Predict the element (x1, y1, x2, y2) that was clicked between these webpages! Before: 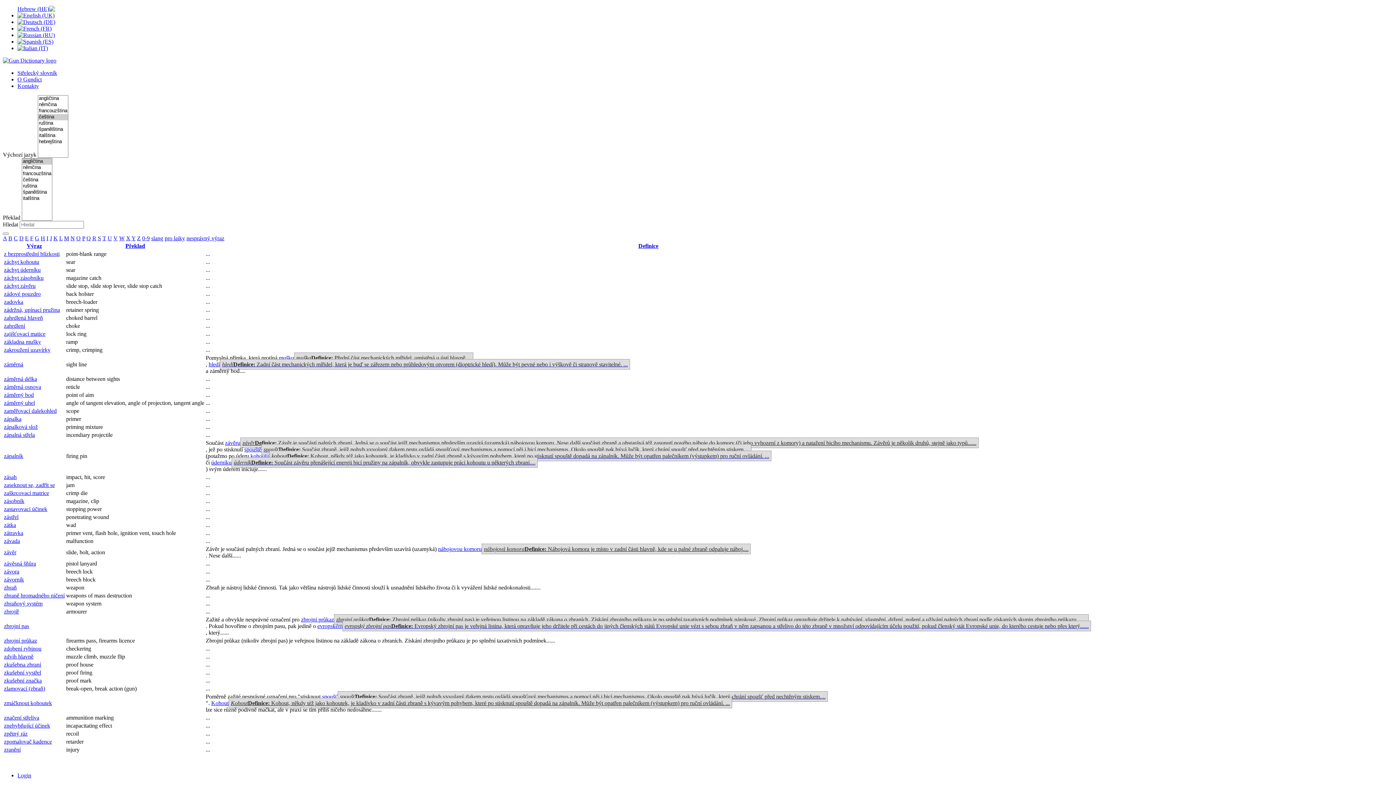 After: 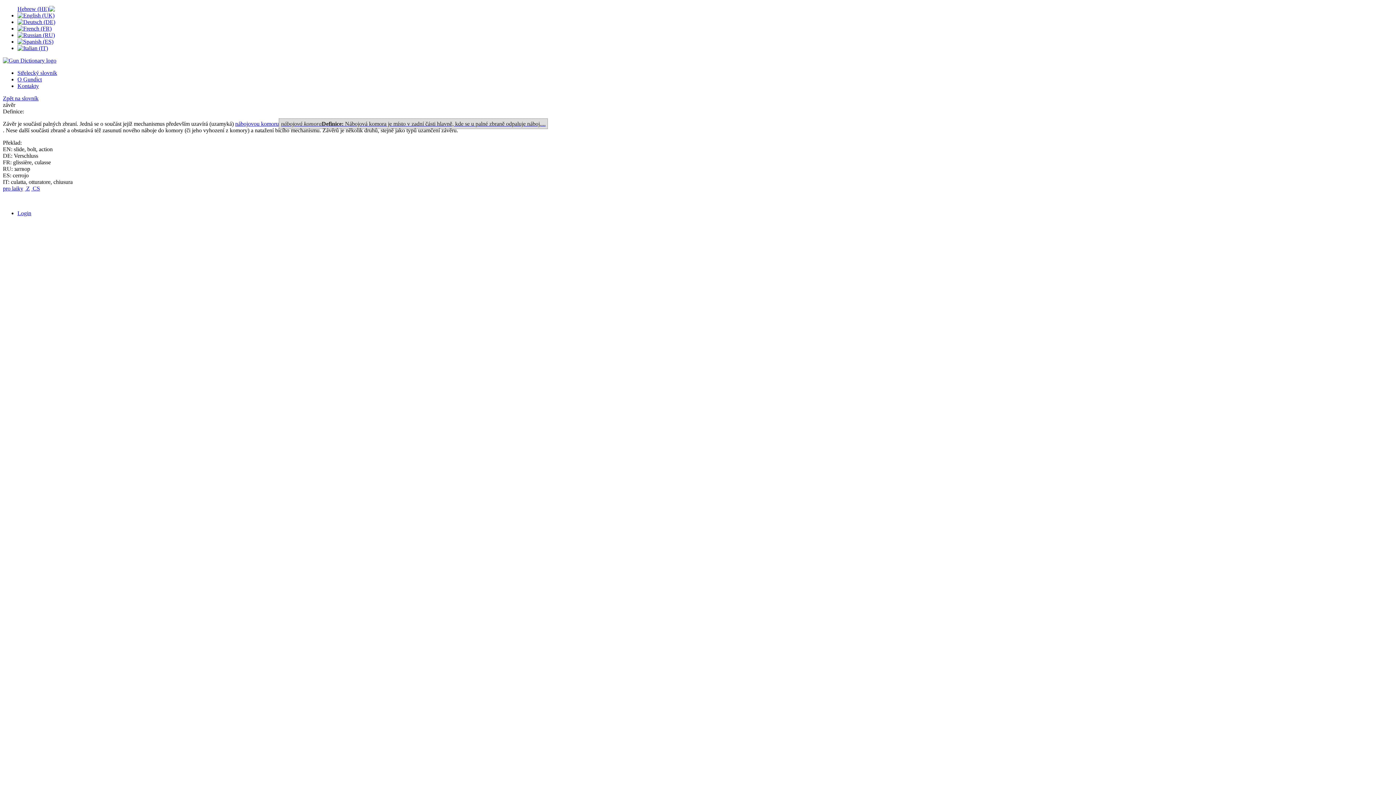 Action: bbox: (225, 437, 978, 448) label: závěruzávěrDefinice: Závěr je součástí palných zbraní. Jedná se o součást jejíž mechanismus především uzavírá (uzamyká) nábojovou komoru. Nese další součásti zbraně a obstarává též zasunutí nového náboje do komory (či jeho vyhození z komory) a natažení bicího mechanismu. Závěrů je několik druhů, stejně jako typů......
